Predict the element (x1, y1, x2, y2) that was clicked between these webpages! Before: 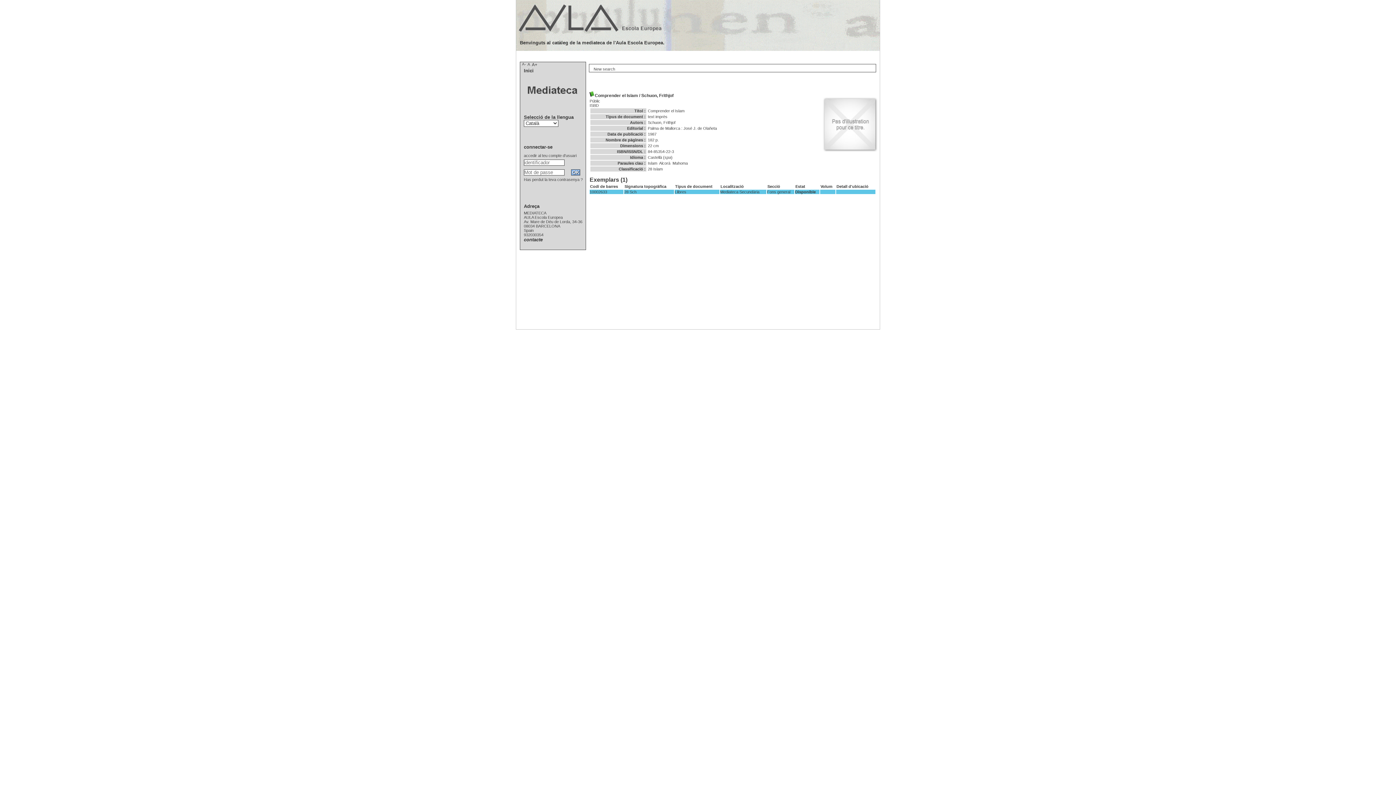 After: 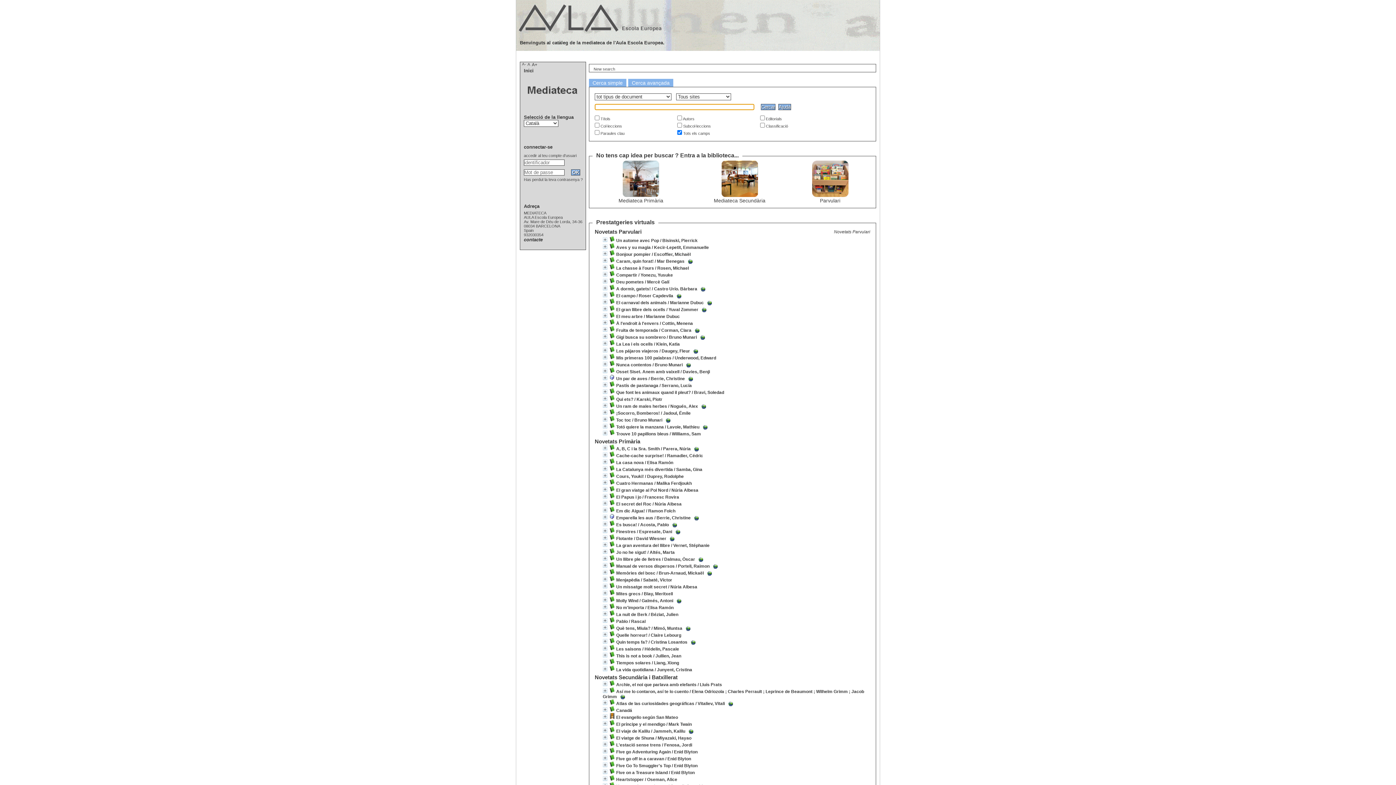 Action: bbox: (524, 96, 579, 100)